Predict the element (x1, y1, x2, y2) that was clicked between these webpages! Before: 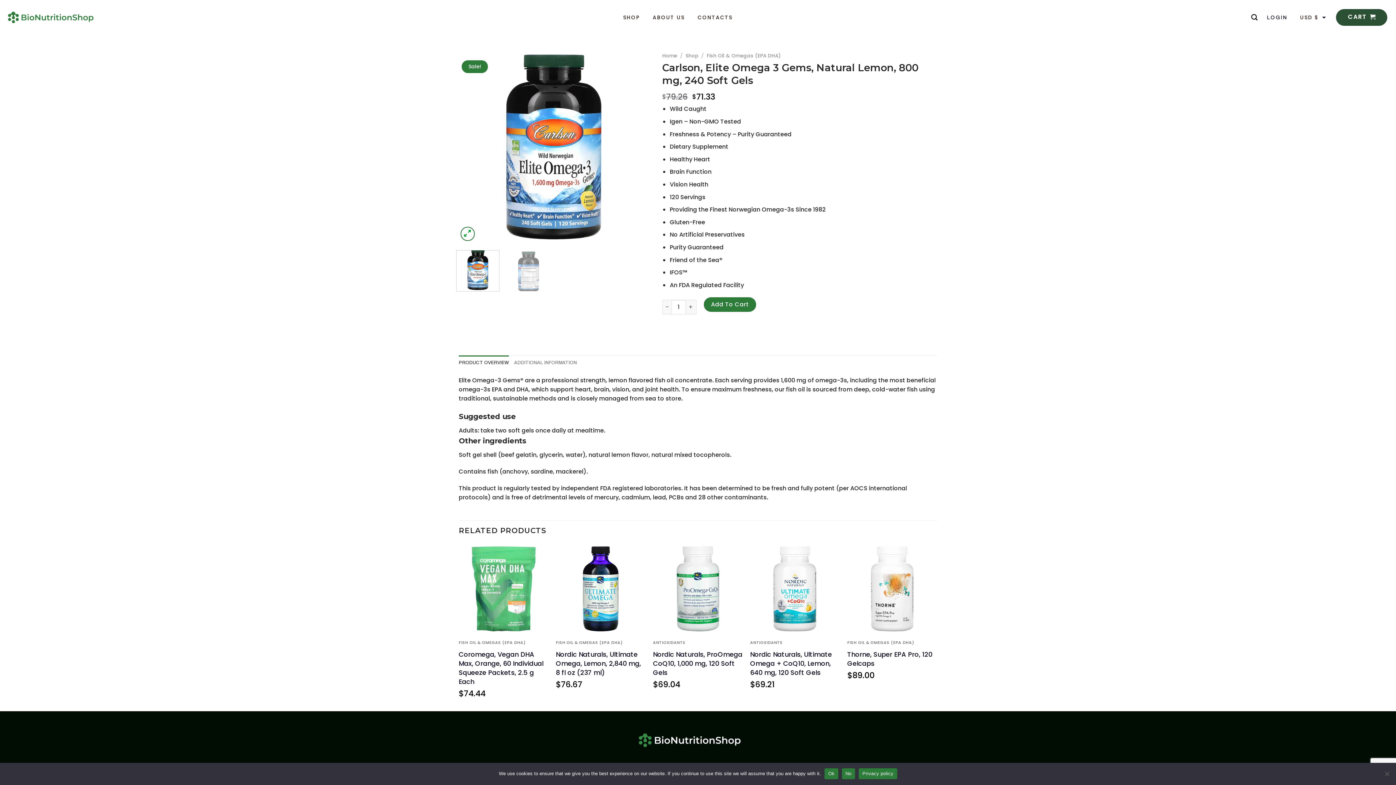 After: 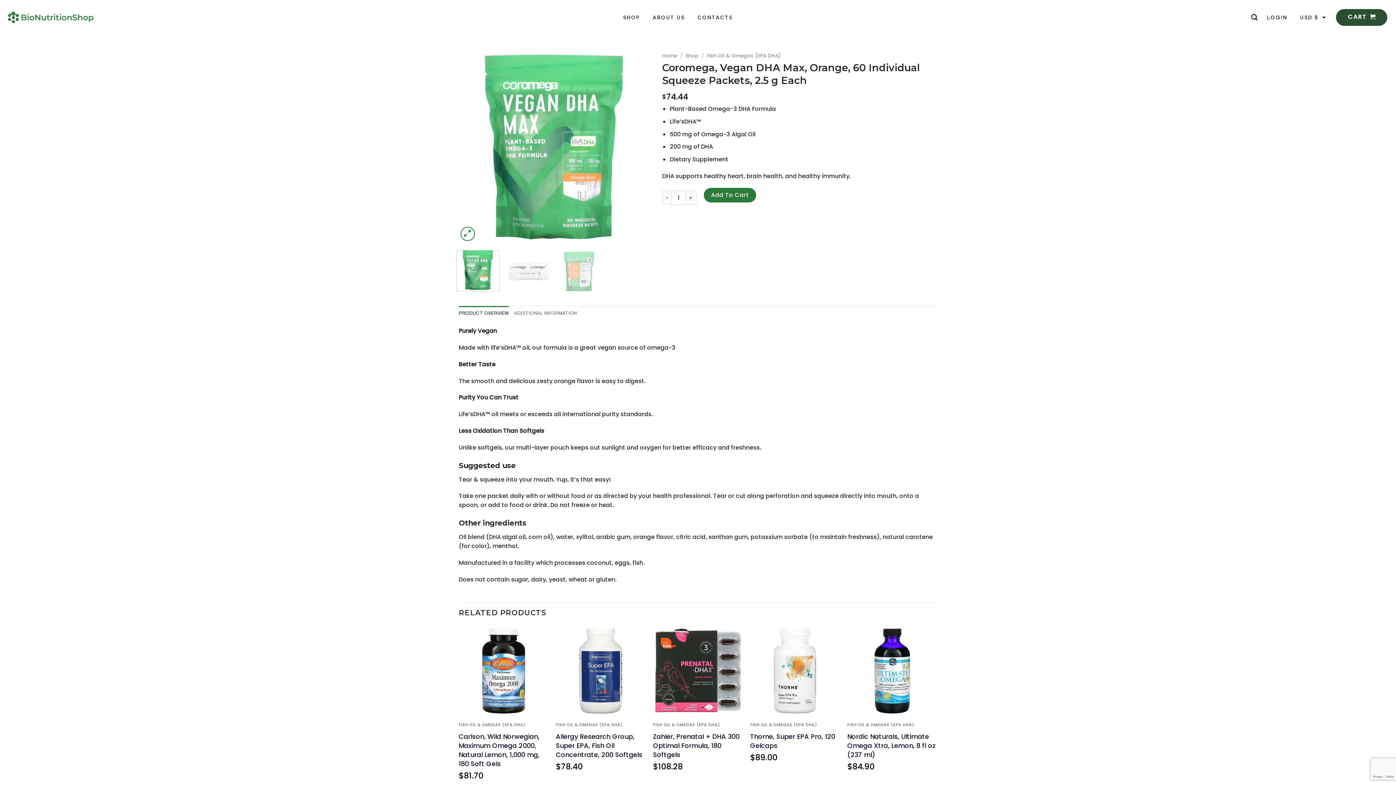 Action: label: Coromega, Vegan DHA Max, Orange, 60 Individual Squeeze Packets, 2.5 g Each bbox: (458, 650, 548, 686)